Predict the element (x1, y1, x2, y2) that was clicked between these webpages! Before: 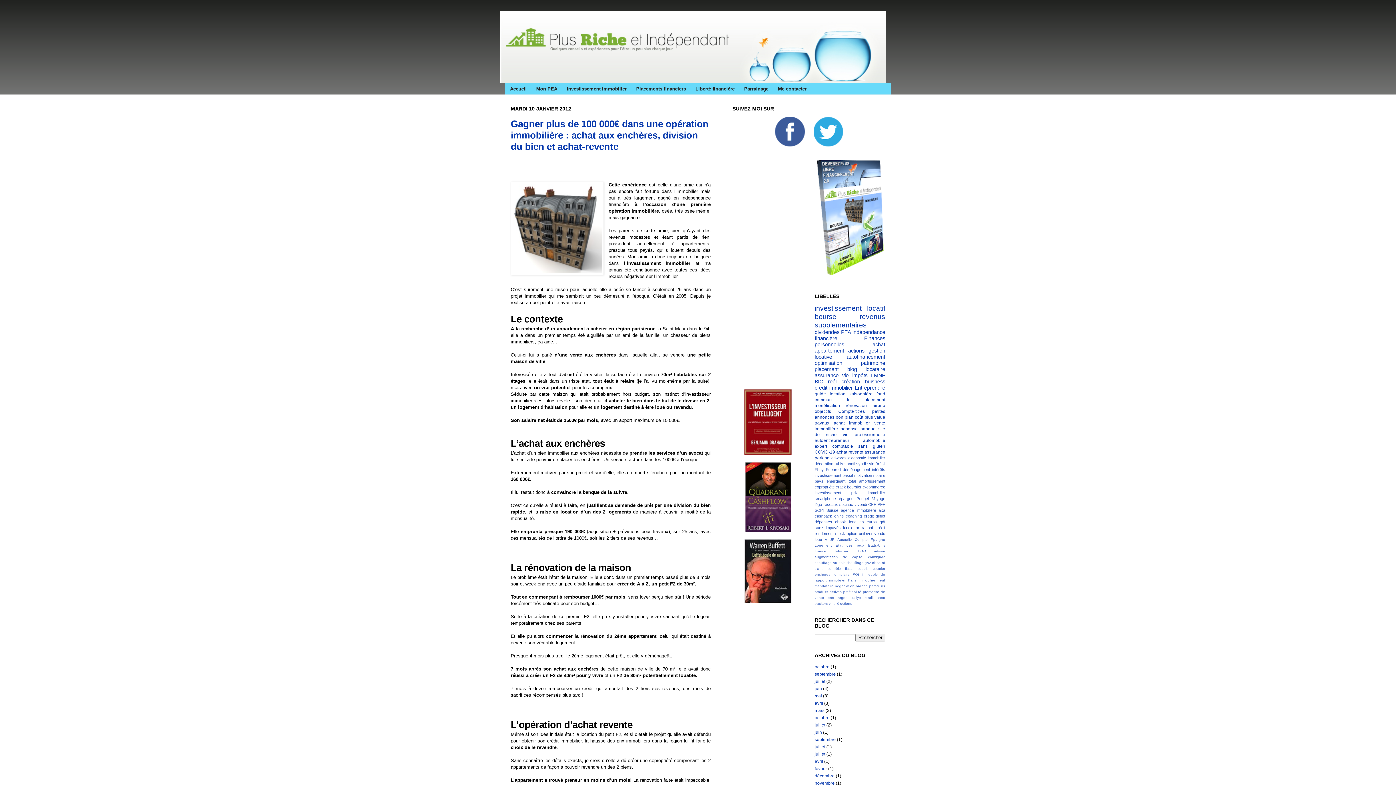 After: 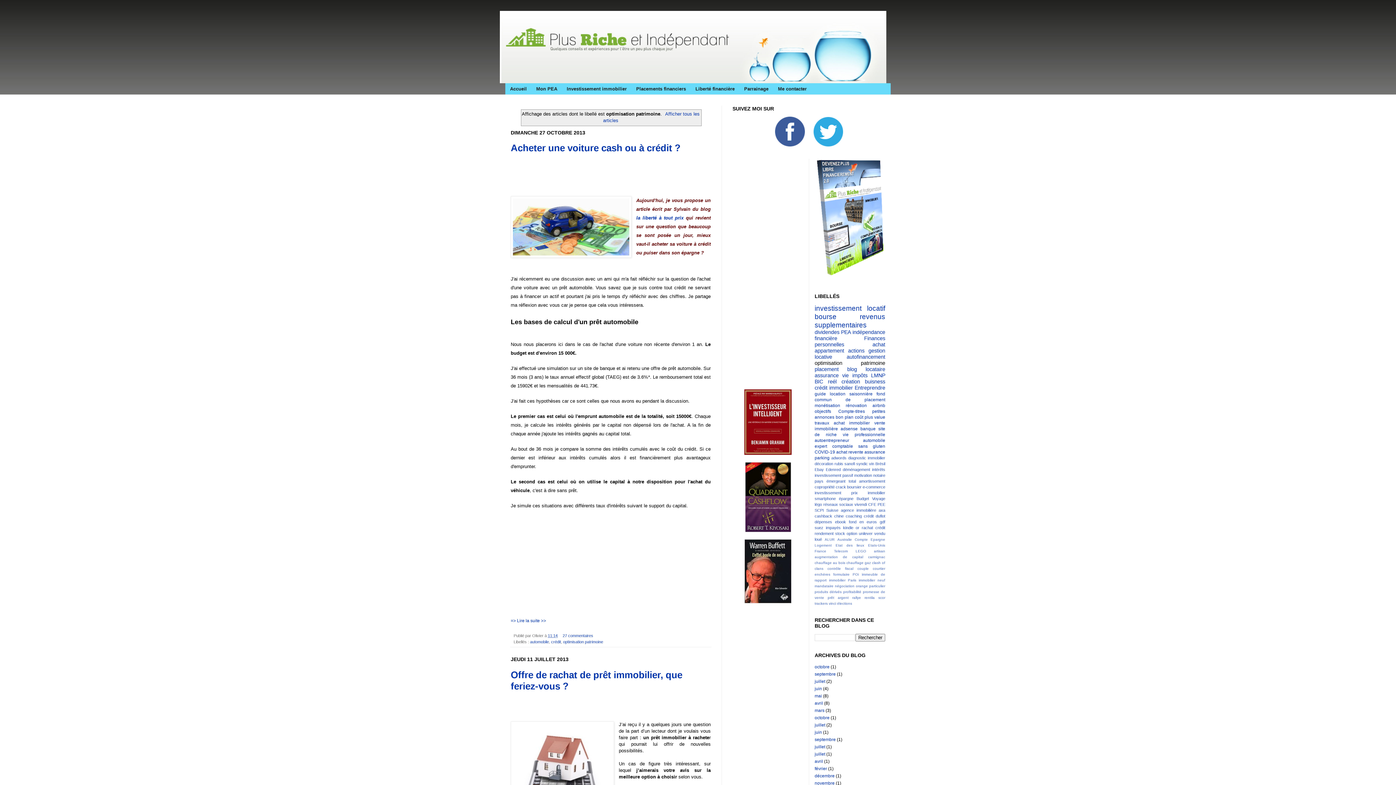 Action: bbox: (814, 360, 885, 366) label: optimisation patrimoine